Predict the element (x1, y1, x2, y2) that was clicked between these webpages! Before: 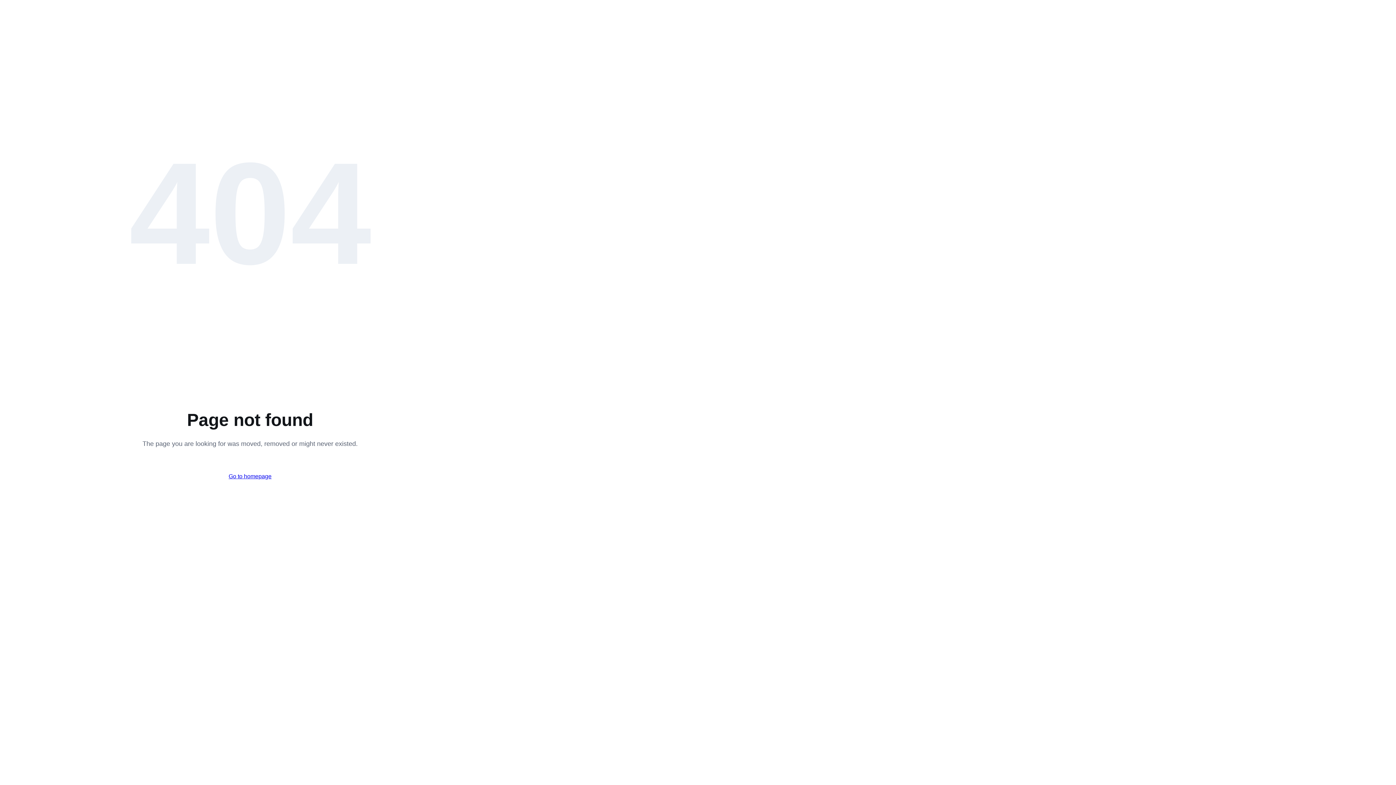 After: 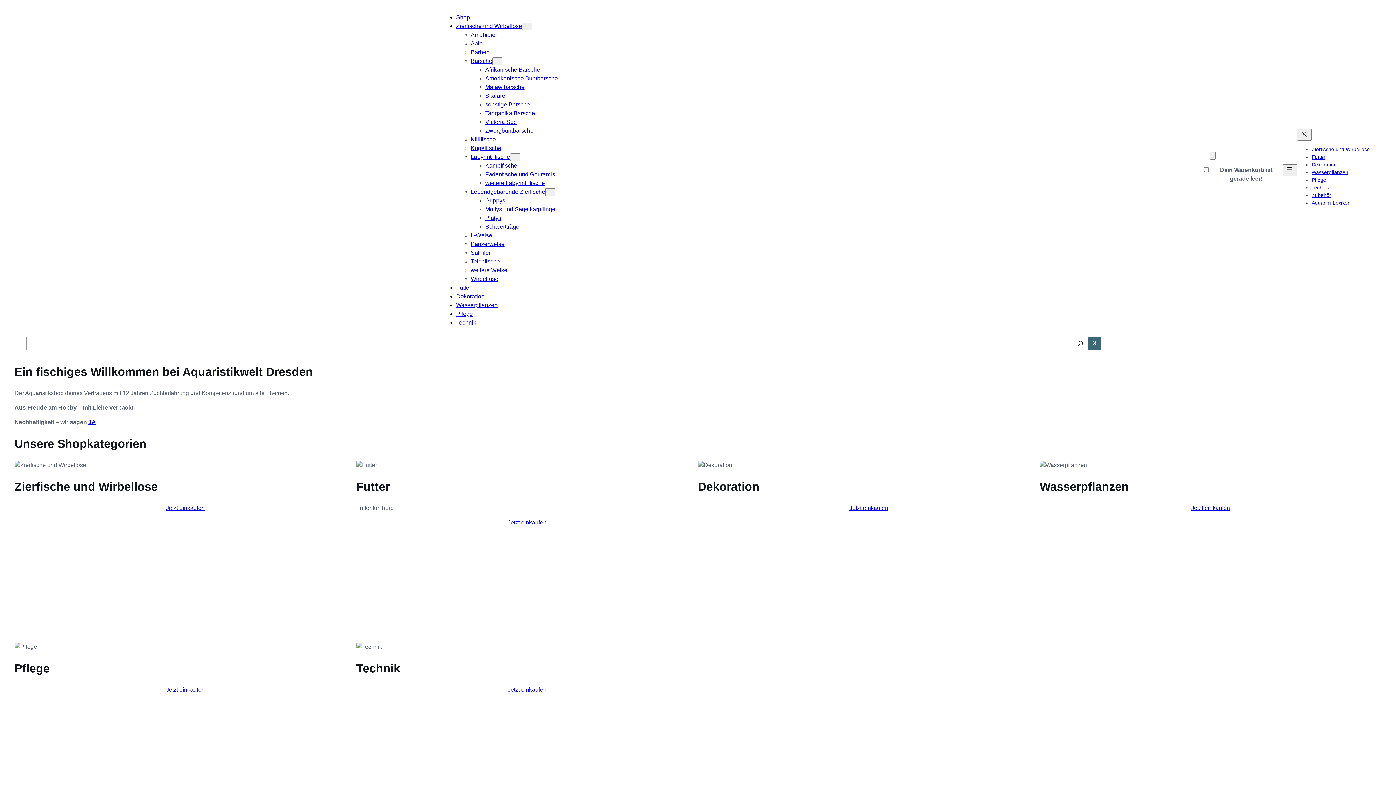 Action: label: Go to homepage bbox: (217, 466, 283, 486)